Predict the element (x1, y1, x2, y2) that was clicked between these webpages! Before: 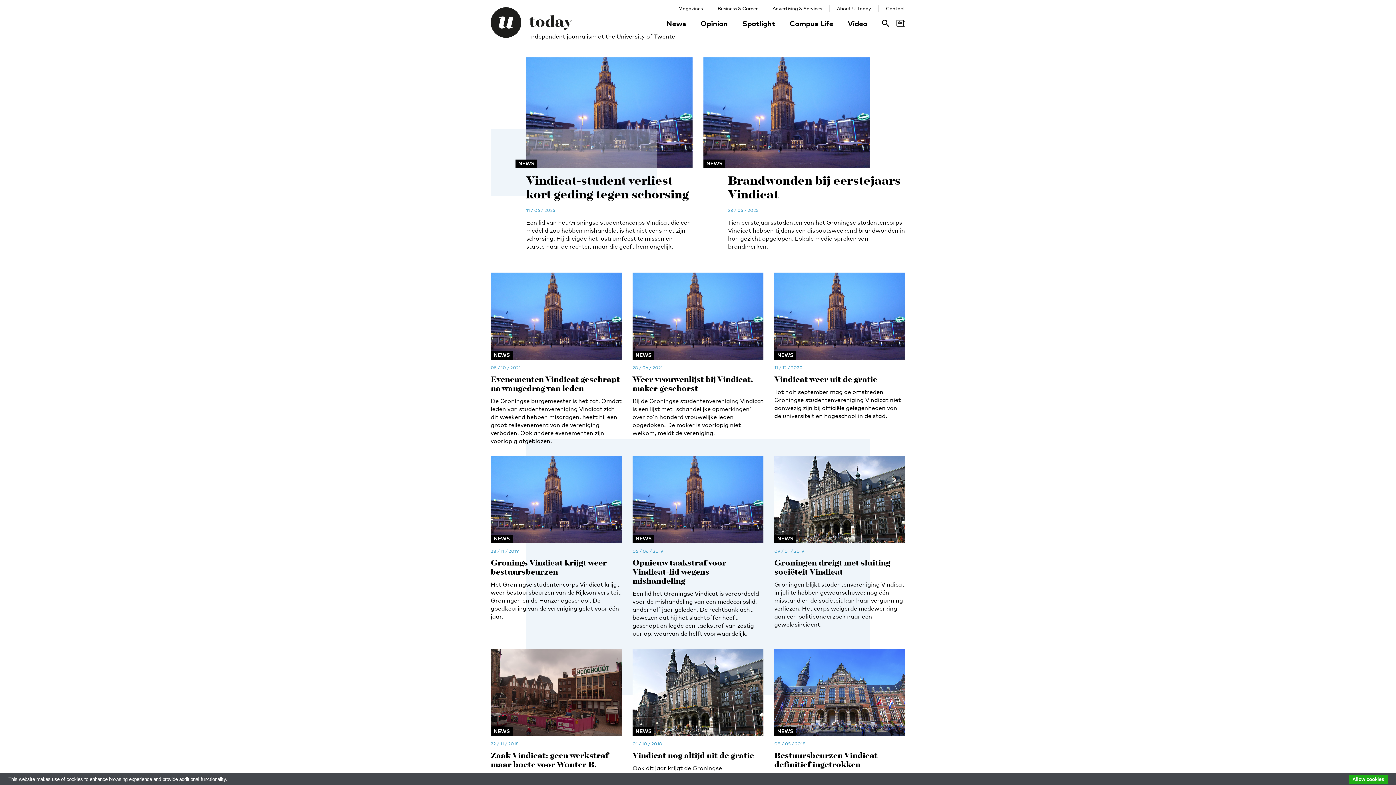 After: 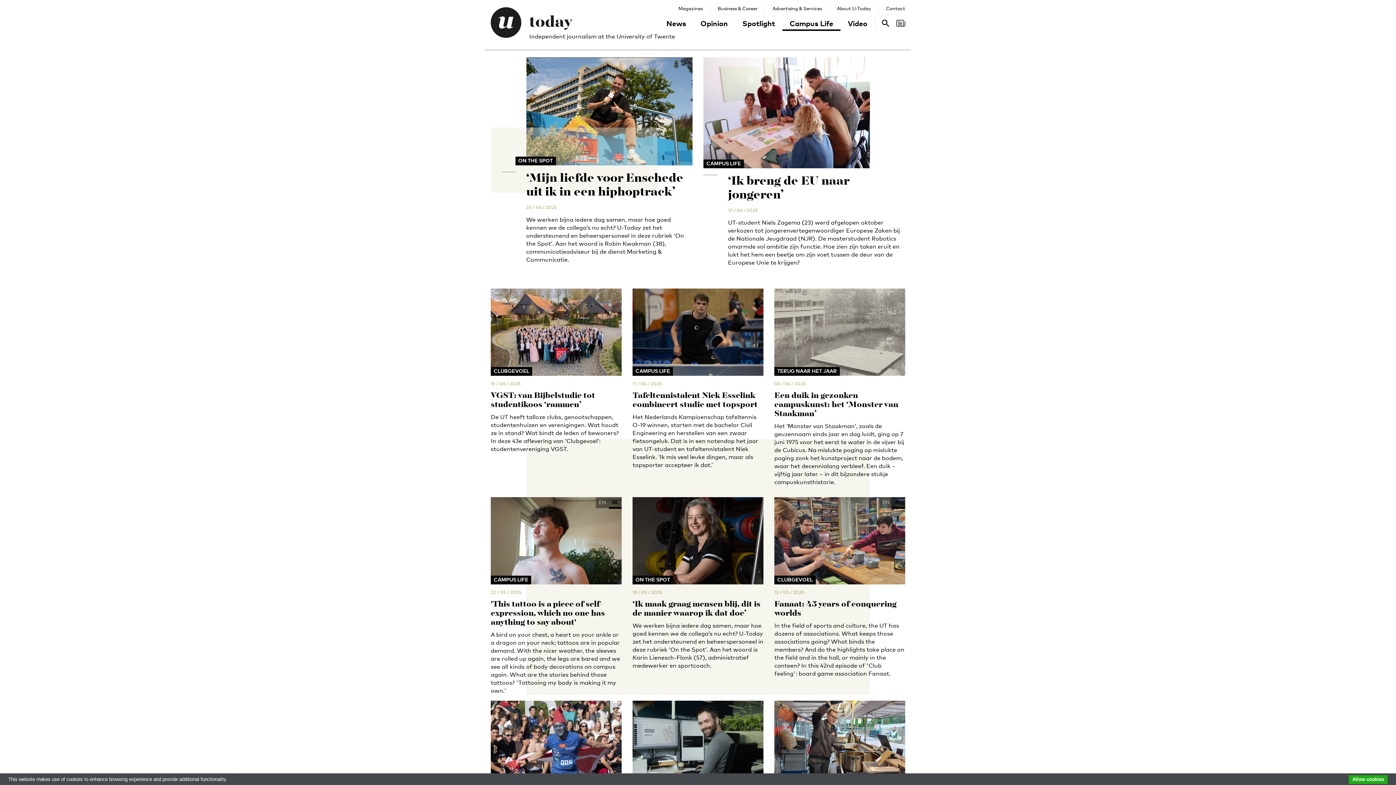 Action: label: Campus Life bbox: (782, 18, 840, 30)